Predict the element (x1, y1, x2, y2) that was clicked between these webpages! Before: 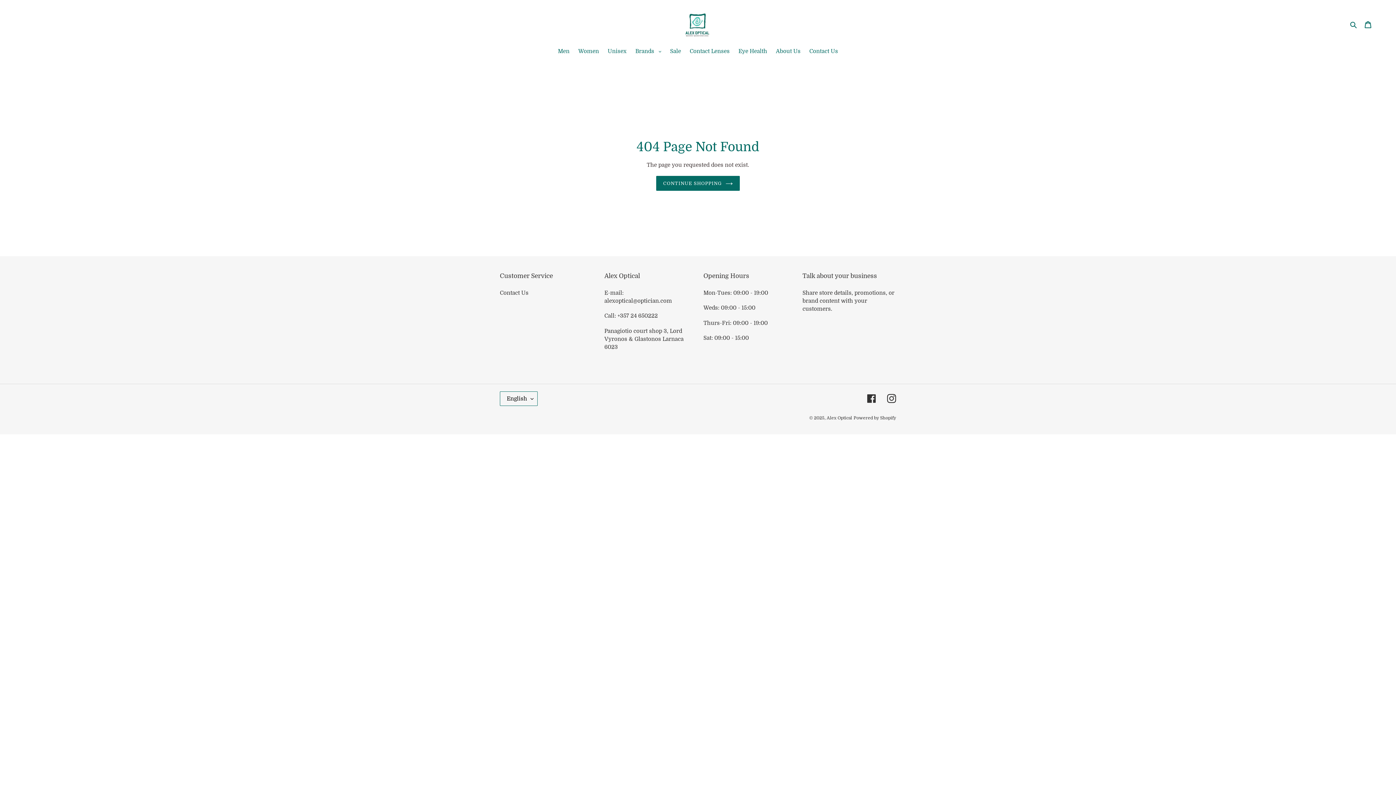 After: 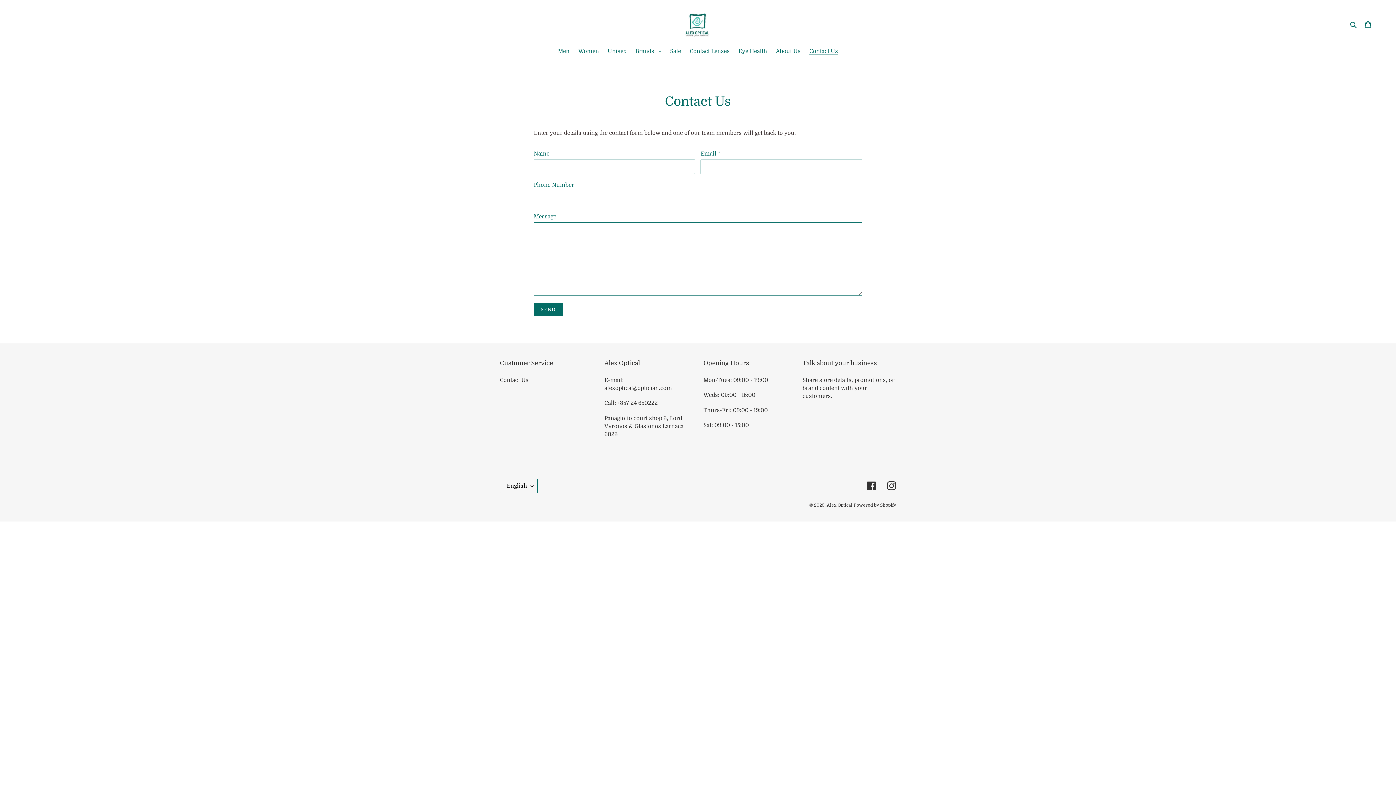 Action: bbox: (805, 47, 841, 56) label: Contact Us